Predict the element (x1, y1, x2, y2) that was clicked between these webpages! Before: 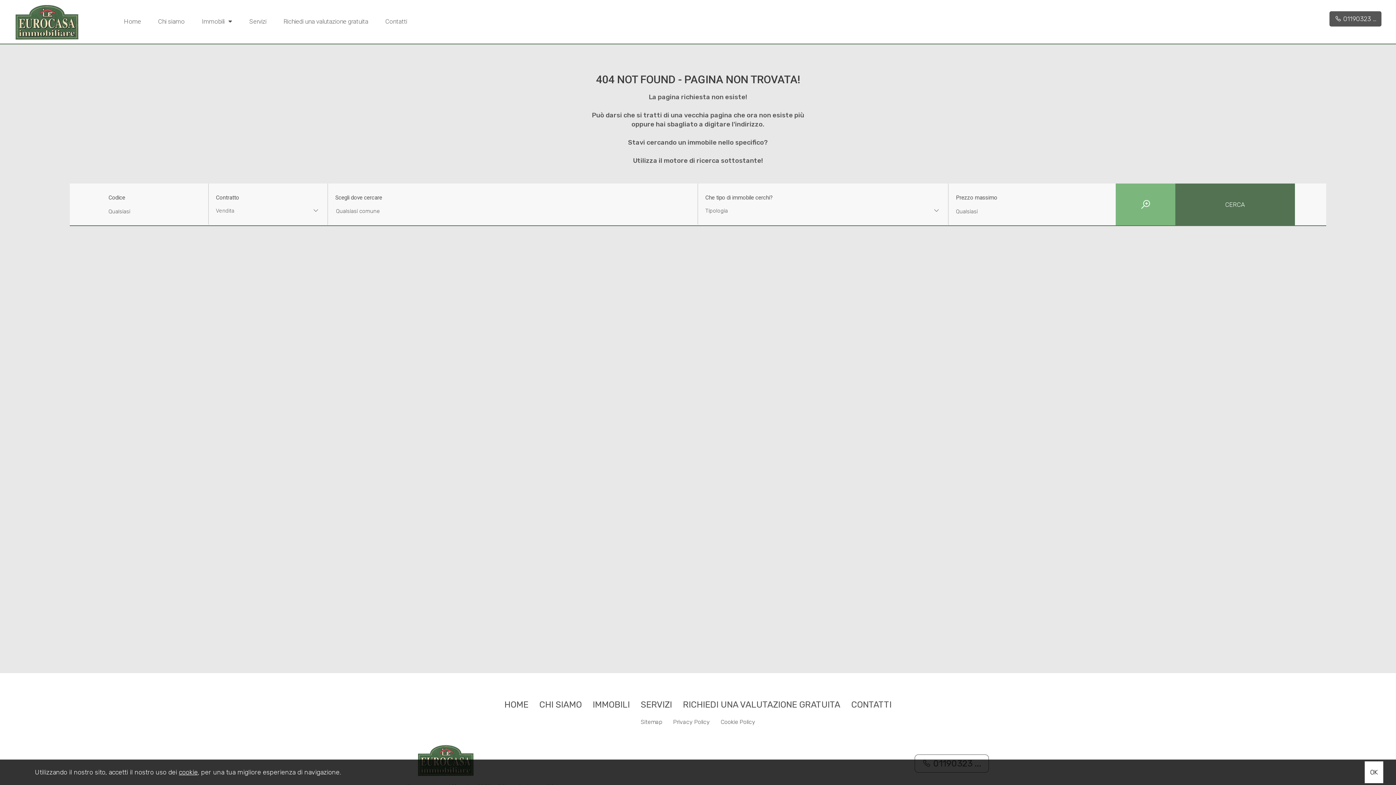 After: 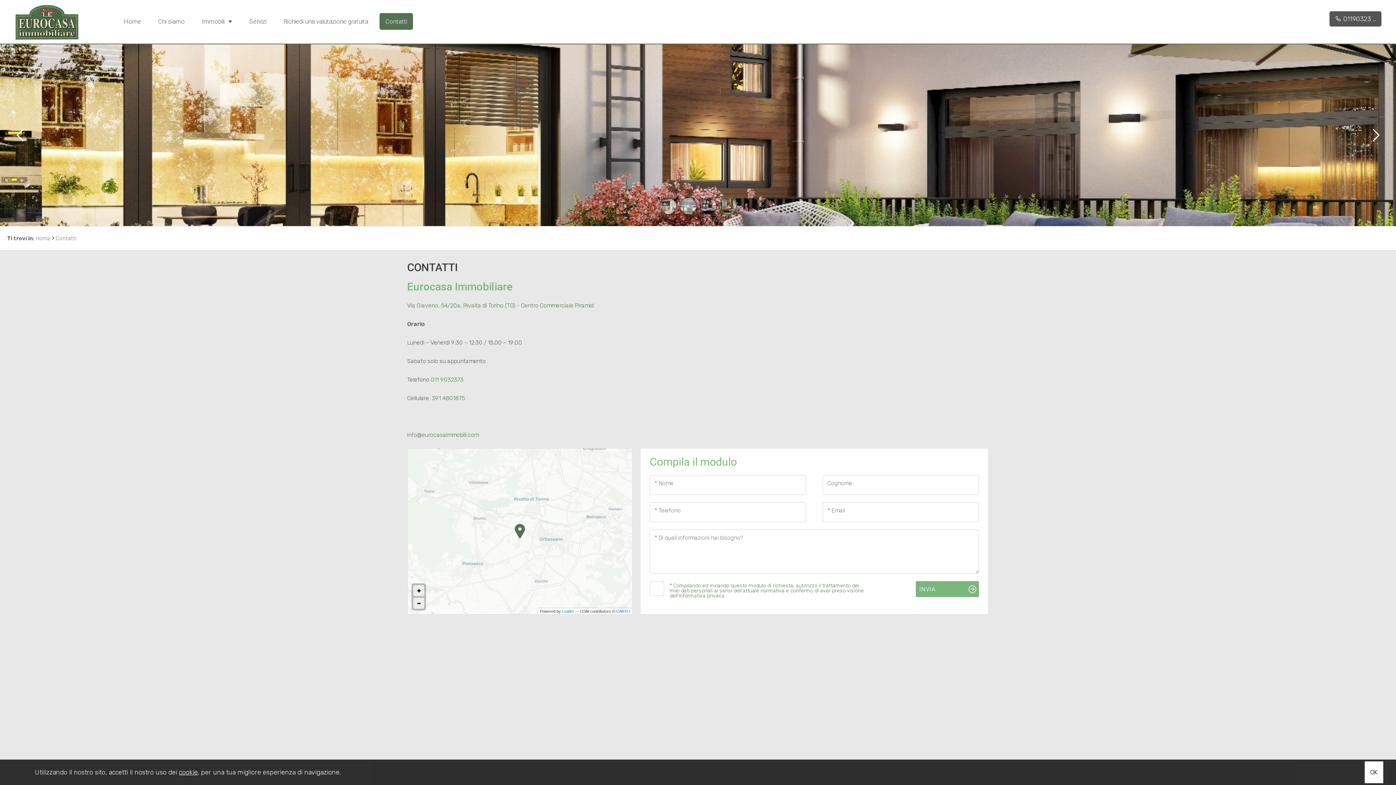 Action: bbox: (851, 700, 891, 710) label: CONTATTI